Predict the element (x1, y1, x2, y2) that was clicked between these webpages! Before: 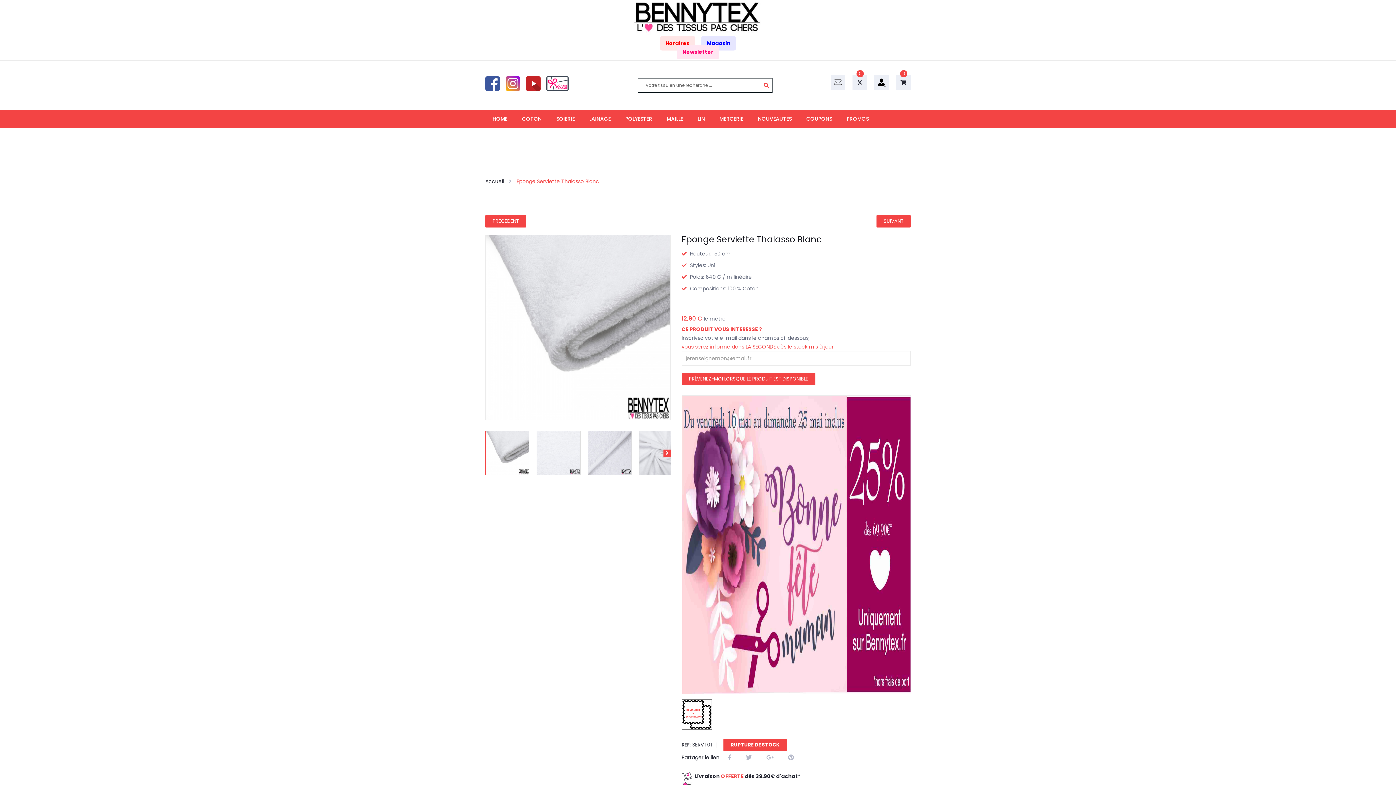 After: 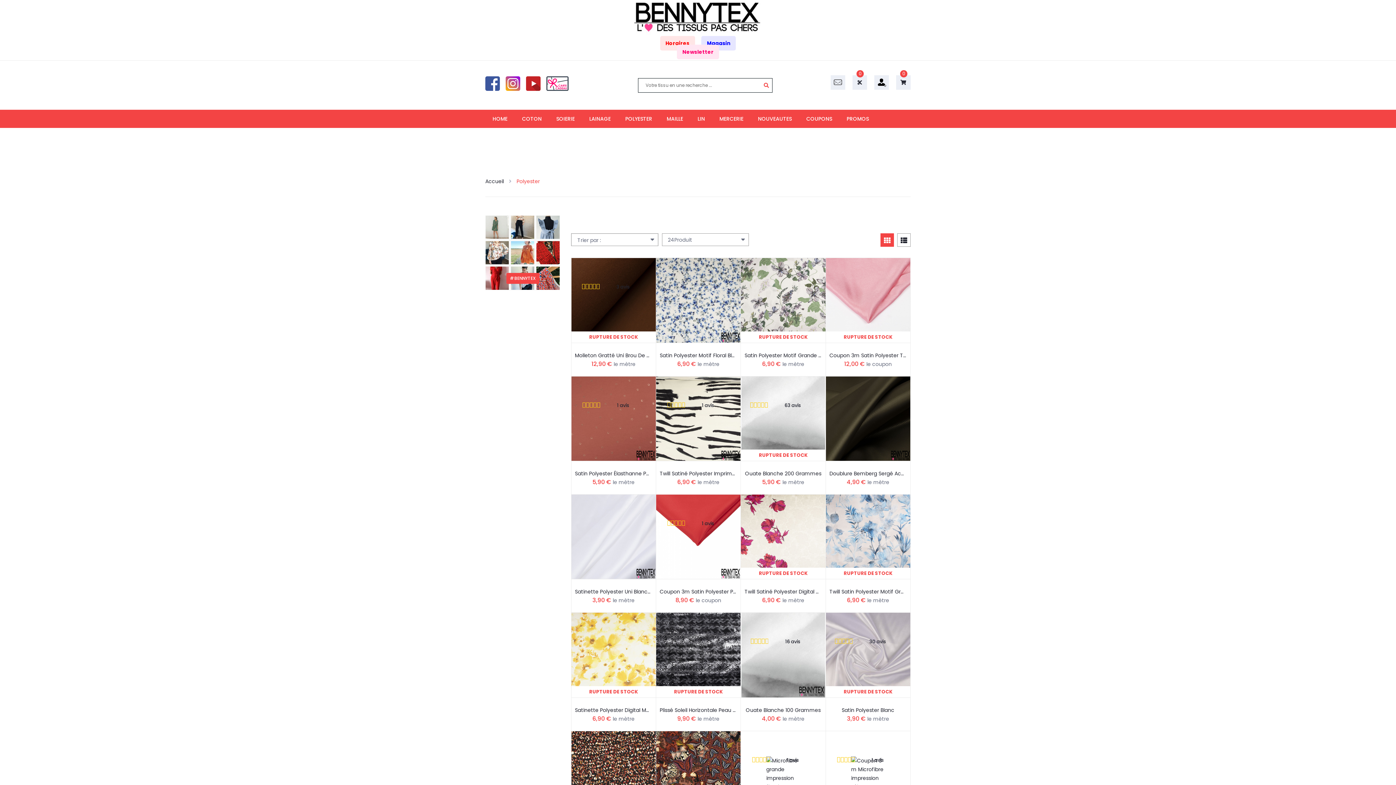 Action: label: POLYESTER bbox: (625, 109, 652, 128)